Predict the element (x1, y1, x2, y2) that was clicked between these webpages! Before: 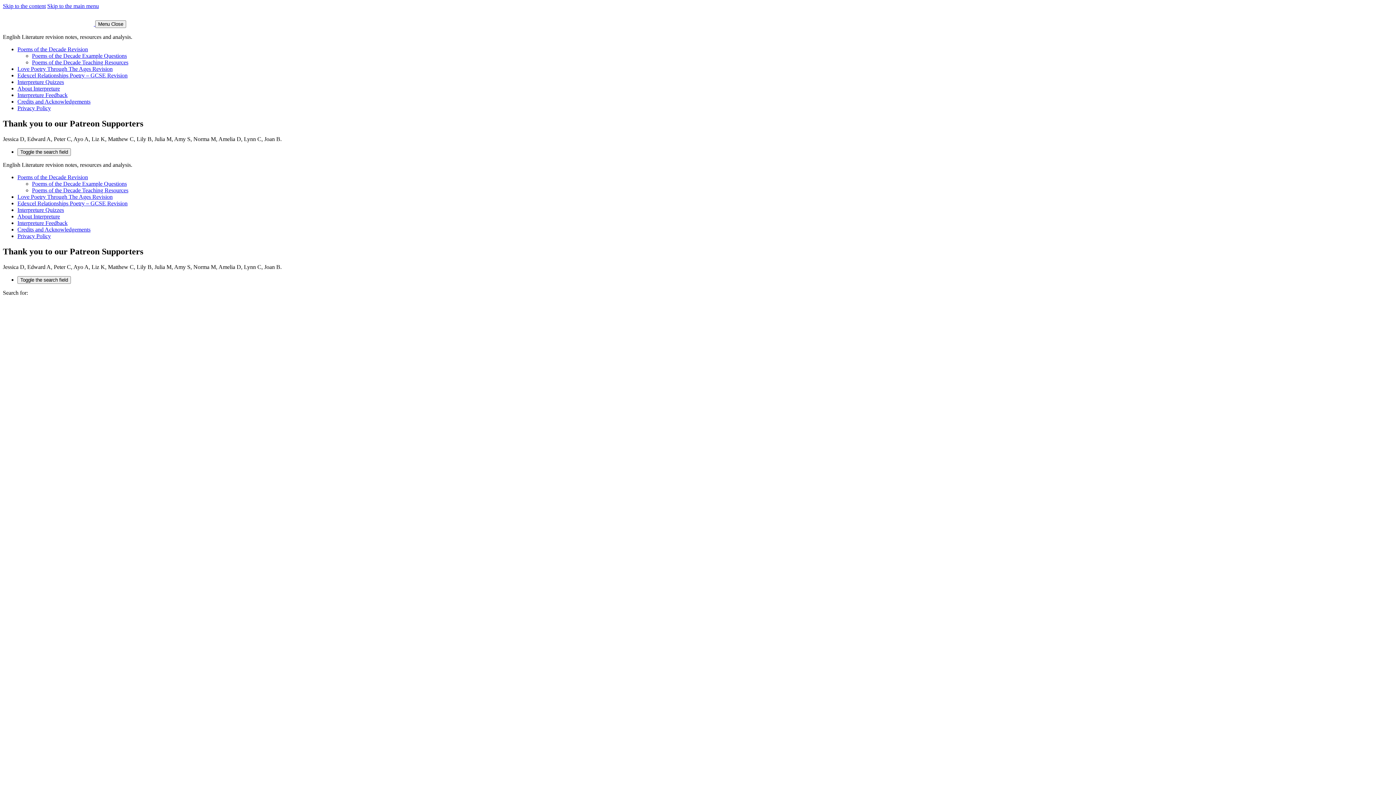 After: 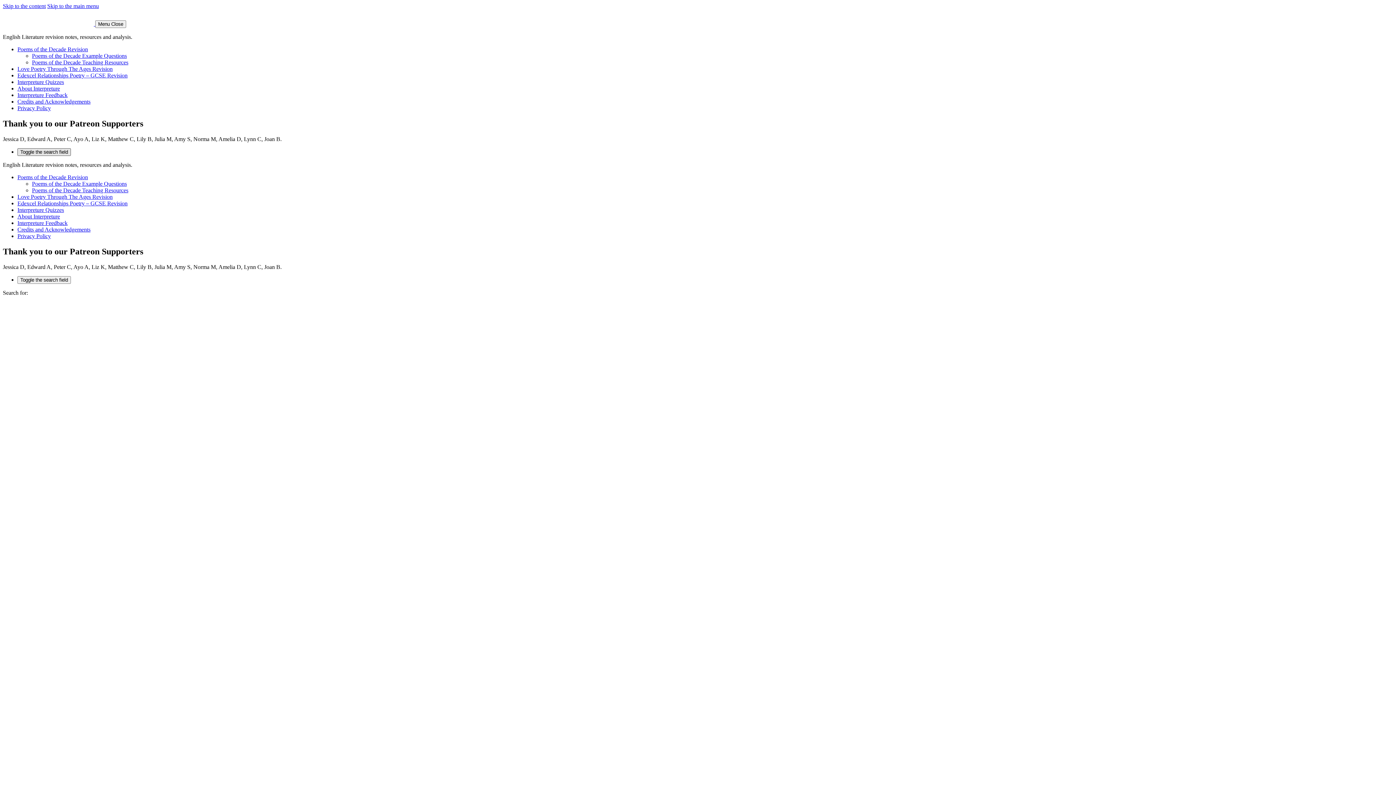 Action: bbox: (17, 148, 70, 155) label: Toggle the search field